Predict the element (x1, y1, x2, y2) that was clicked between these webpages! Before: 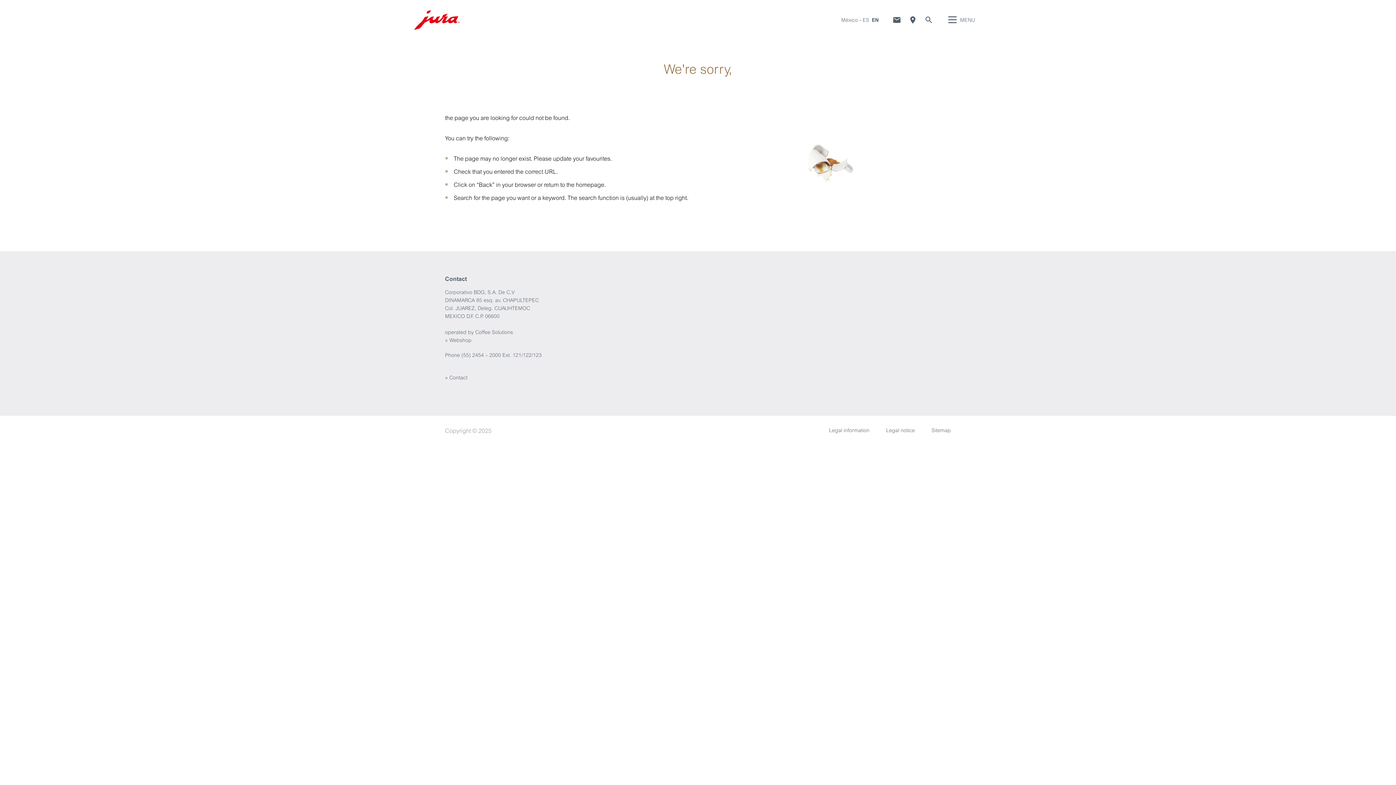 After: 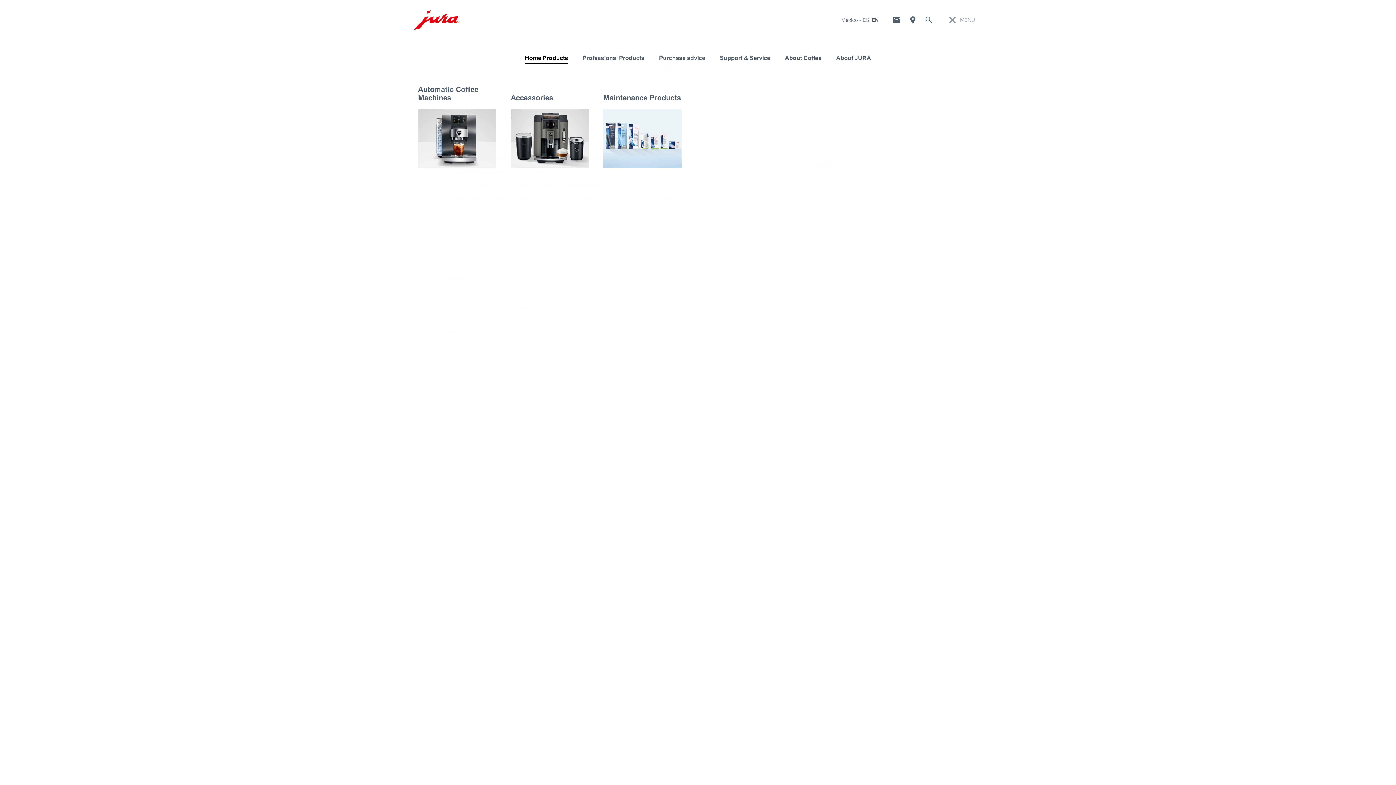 Action: bbox: (946, 7, 975, 32) label: MENU